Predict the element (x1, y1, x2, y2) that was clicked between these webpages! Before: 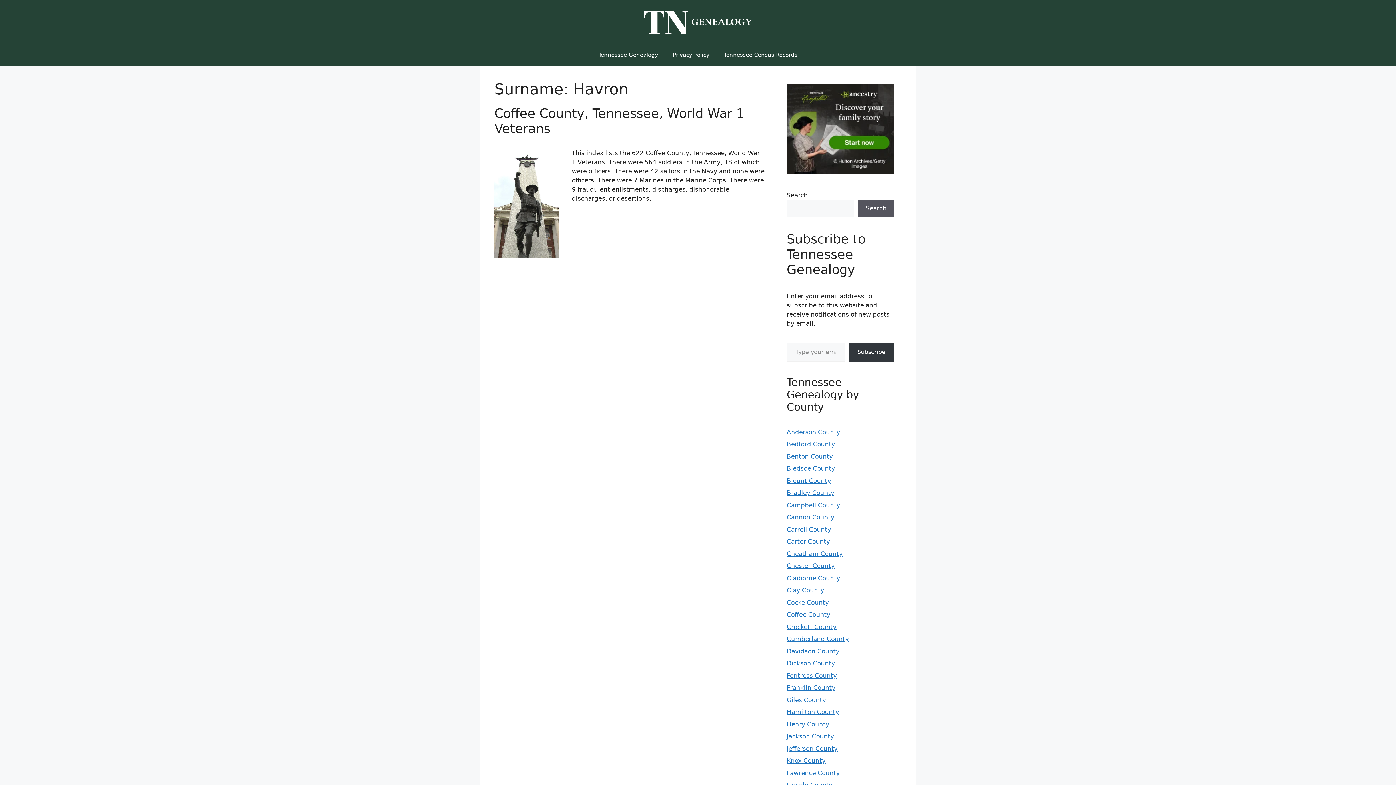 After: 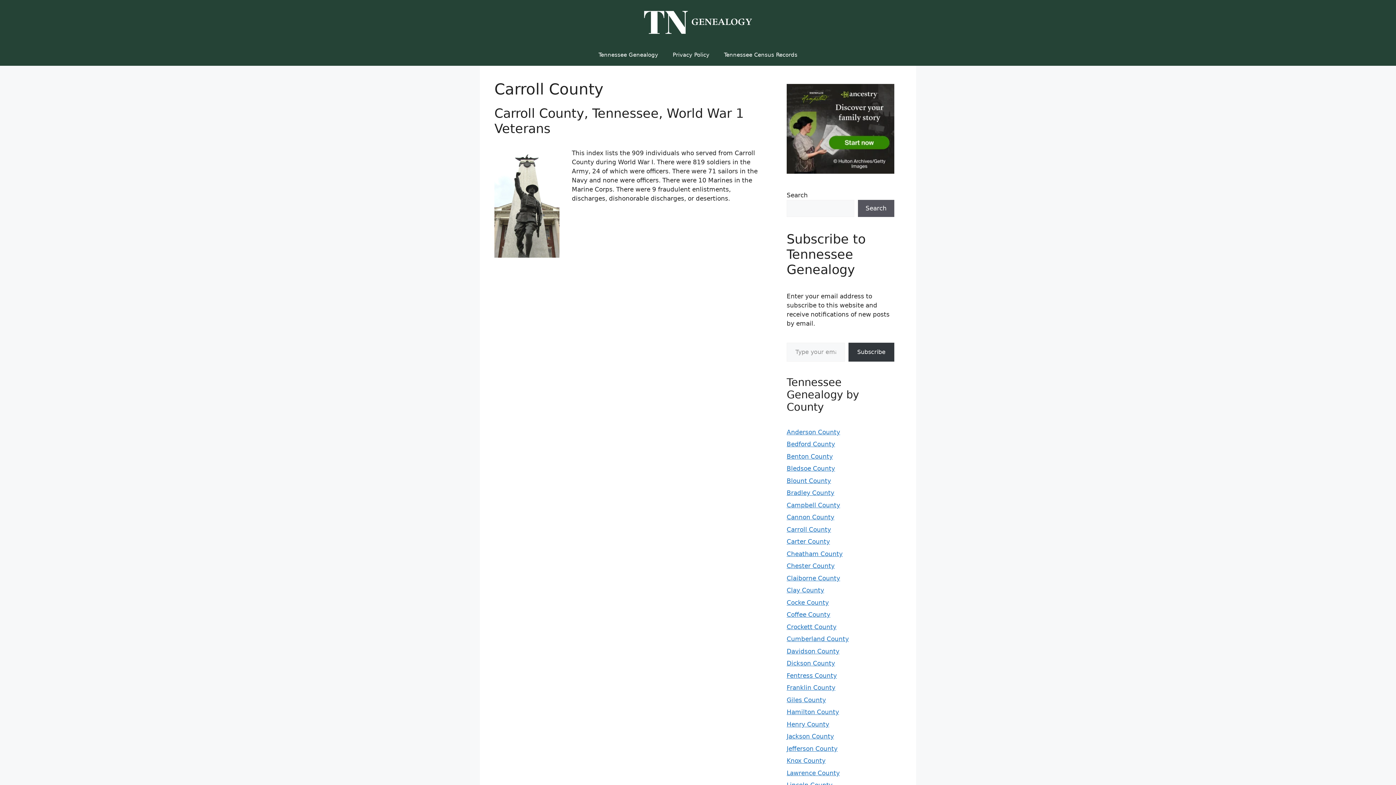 Action: bbox: (786, 526, 831, 533) label: Carroll County